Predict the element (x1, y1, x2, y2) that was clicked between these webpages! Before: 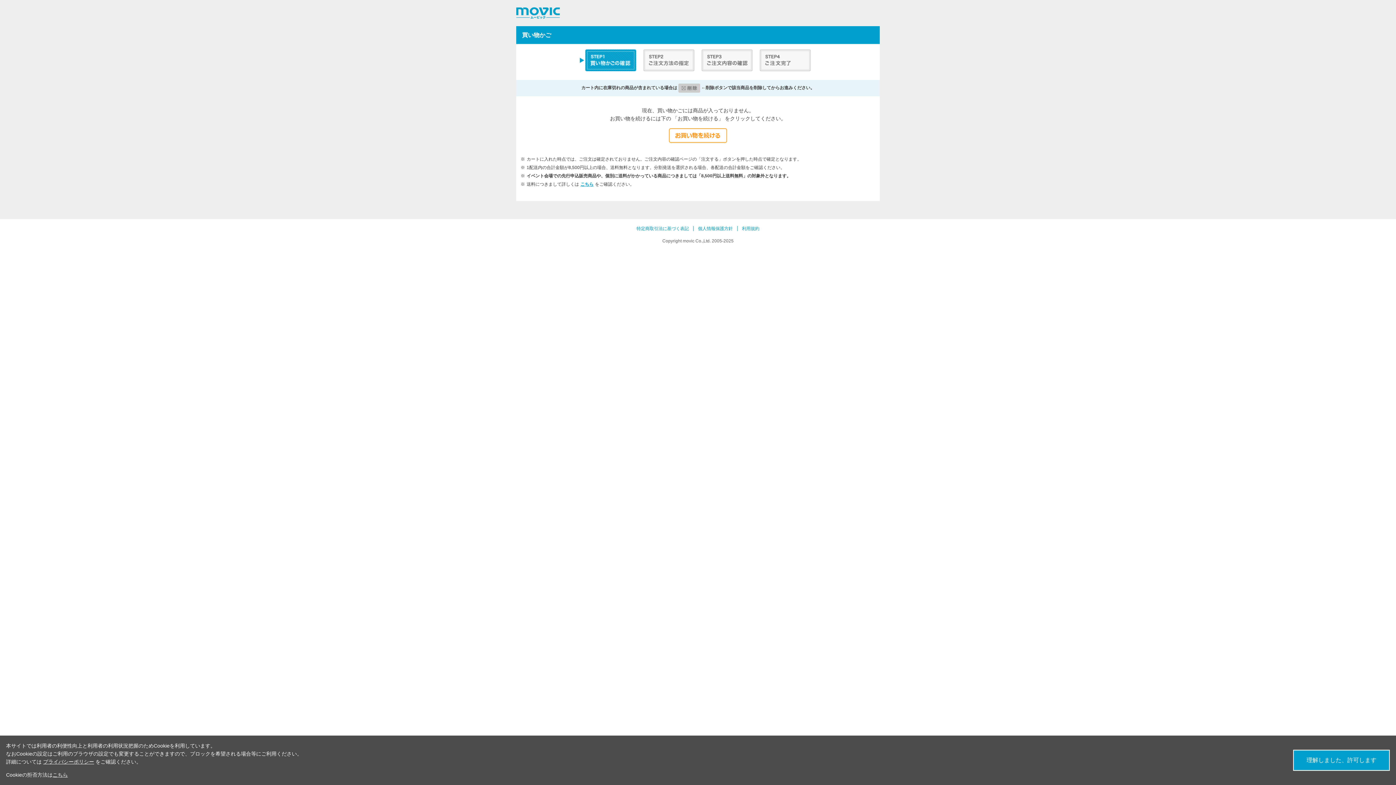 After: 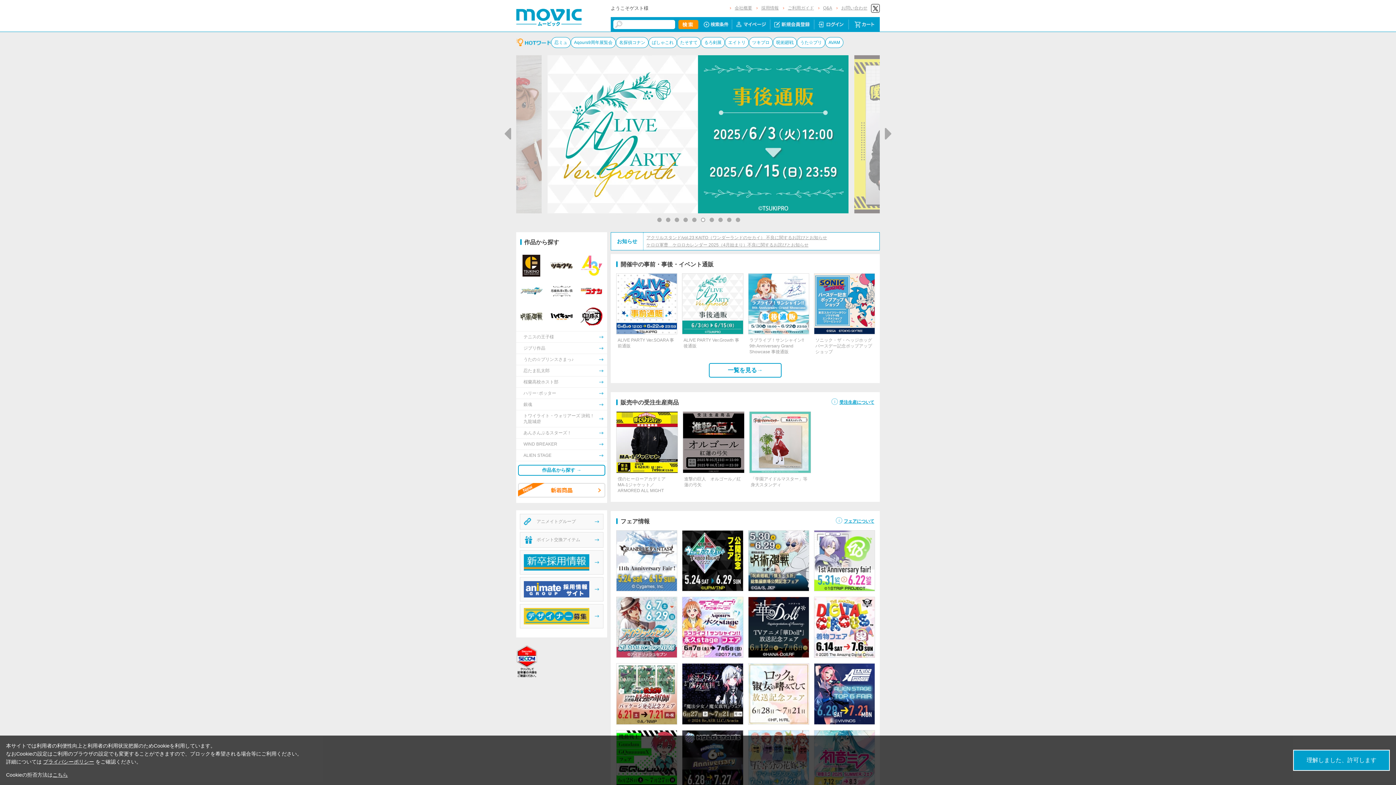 Action: bbox: (663, 132, 733, 137)